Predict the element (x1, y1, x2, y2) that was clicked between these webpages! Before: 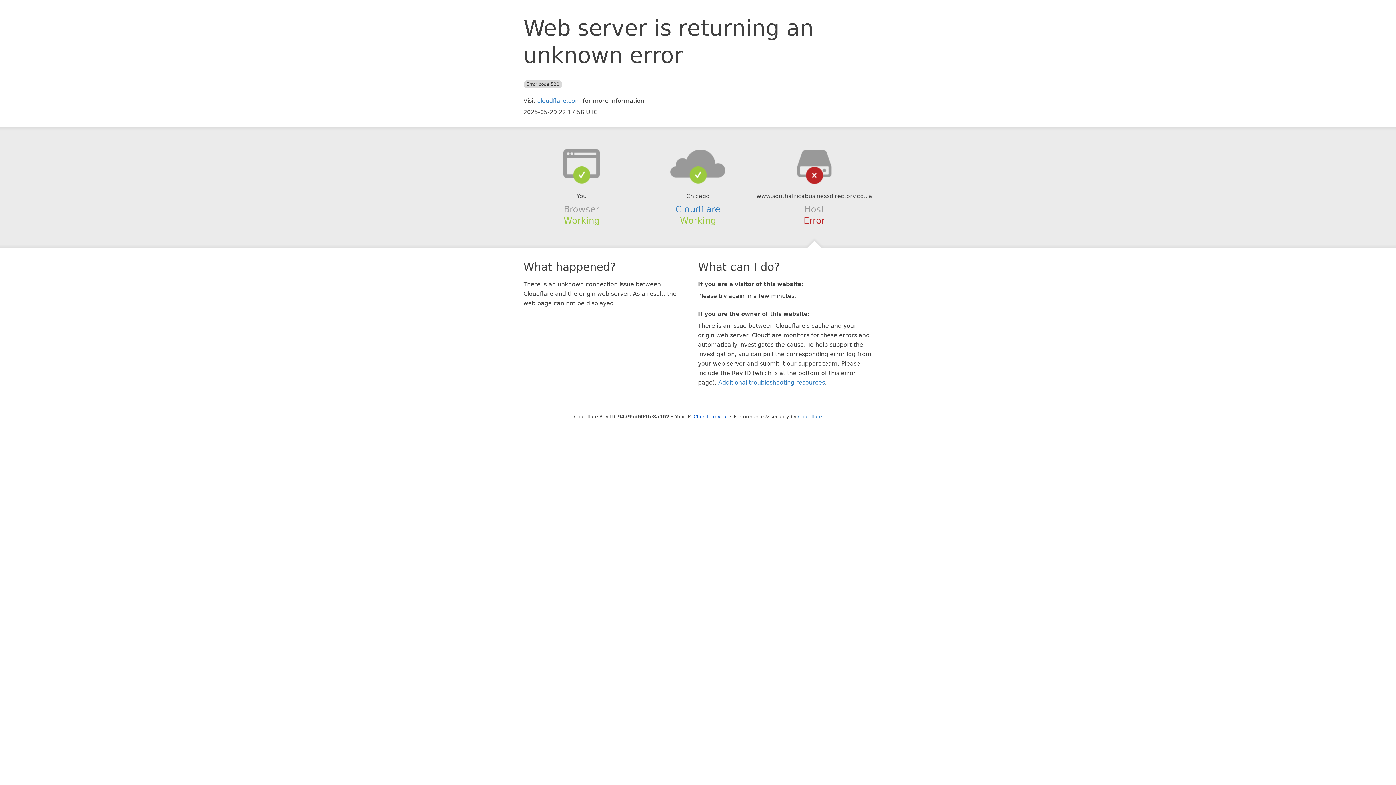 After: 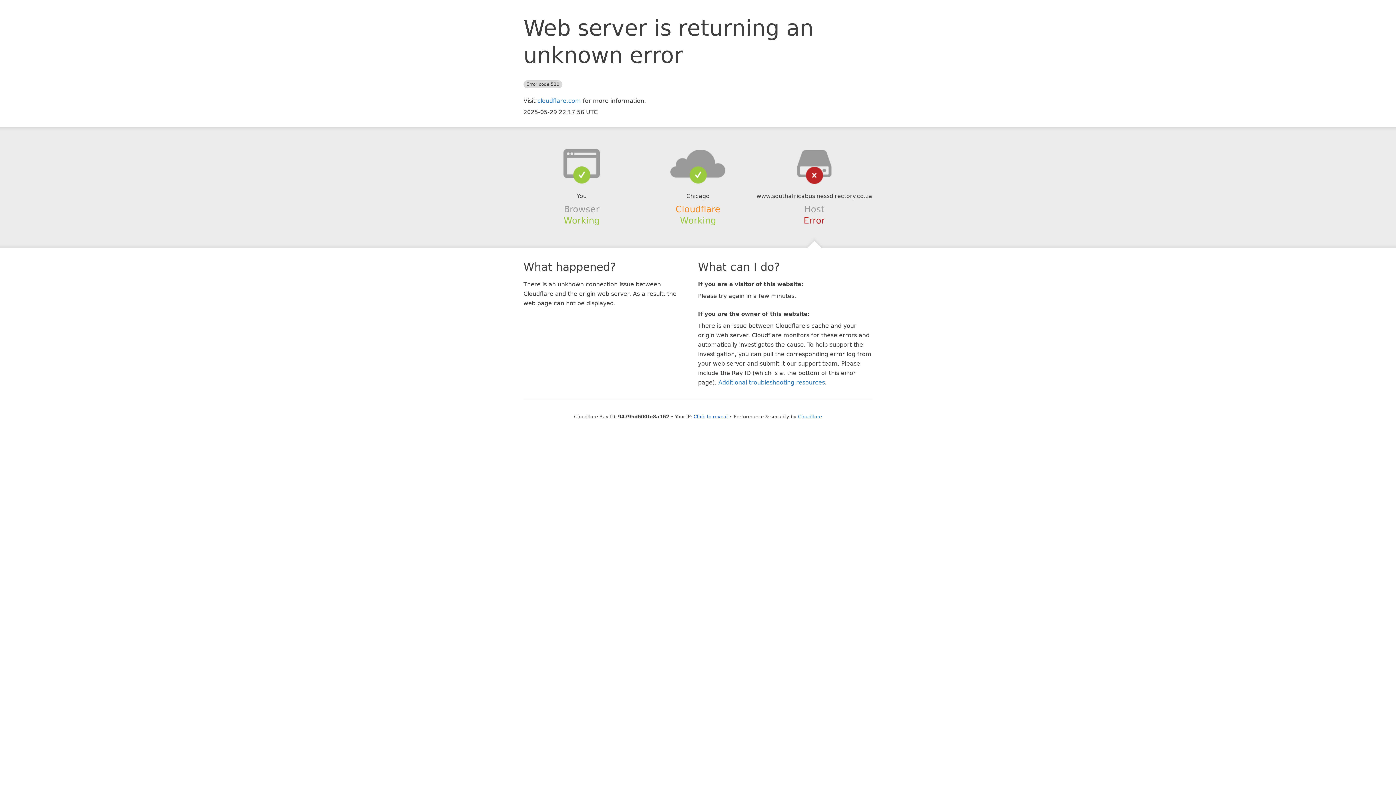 Action: bbox: (675, 204, 720, 214) label: Cloudflare